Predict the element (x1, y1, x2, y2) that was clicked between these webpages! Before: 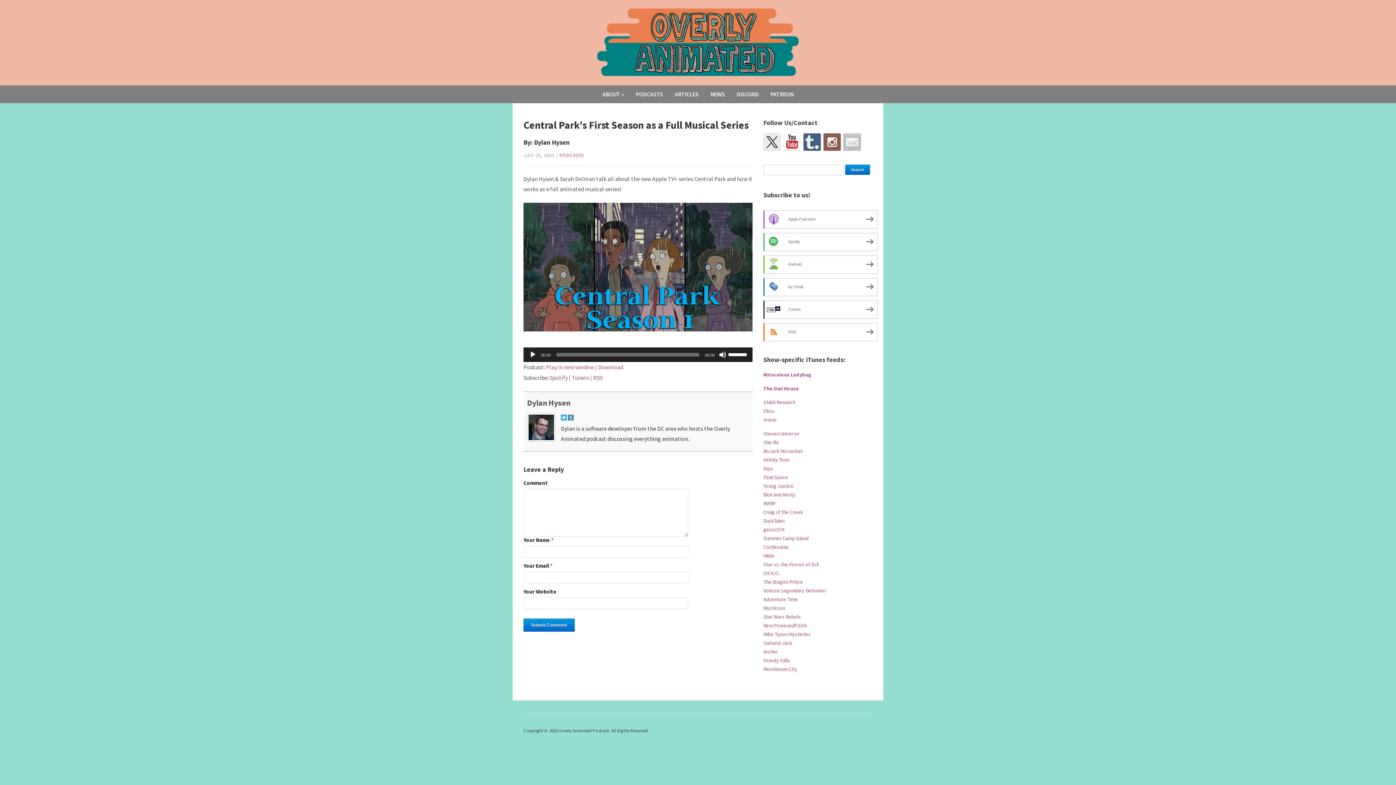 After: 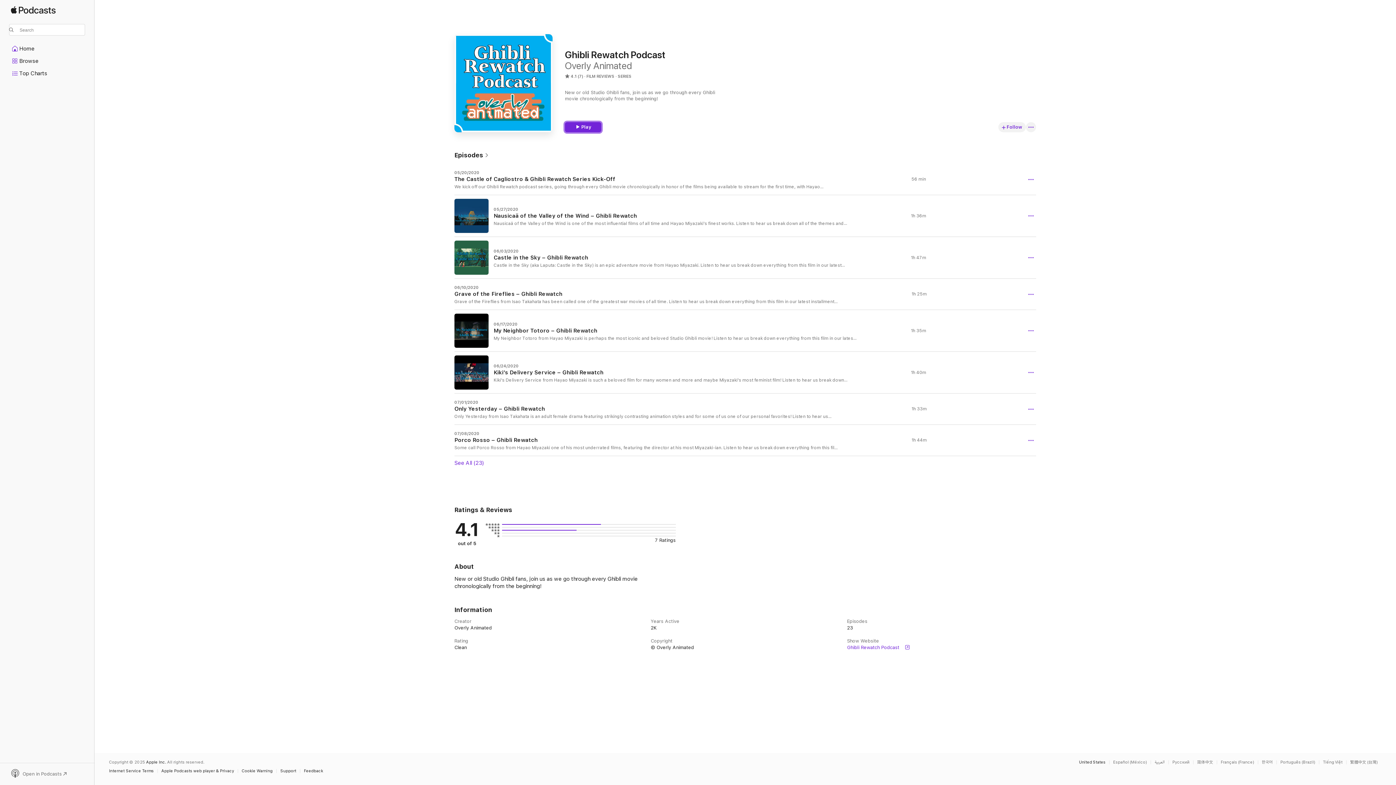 Action: bbox: (763, 399, 795, 405) label: Ghibli Rewatch